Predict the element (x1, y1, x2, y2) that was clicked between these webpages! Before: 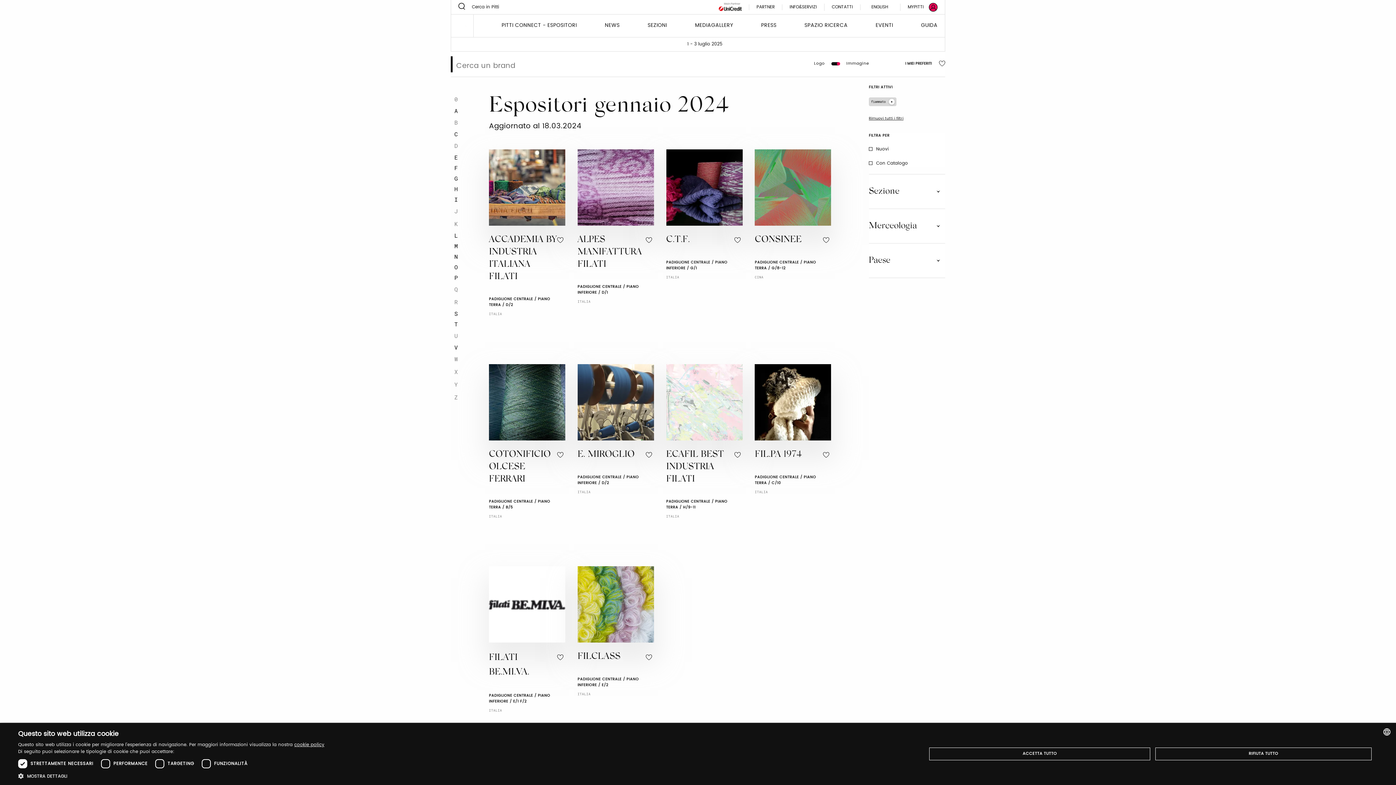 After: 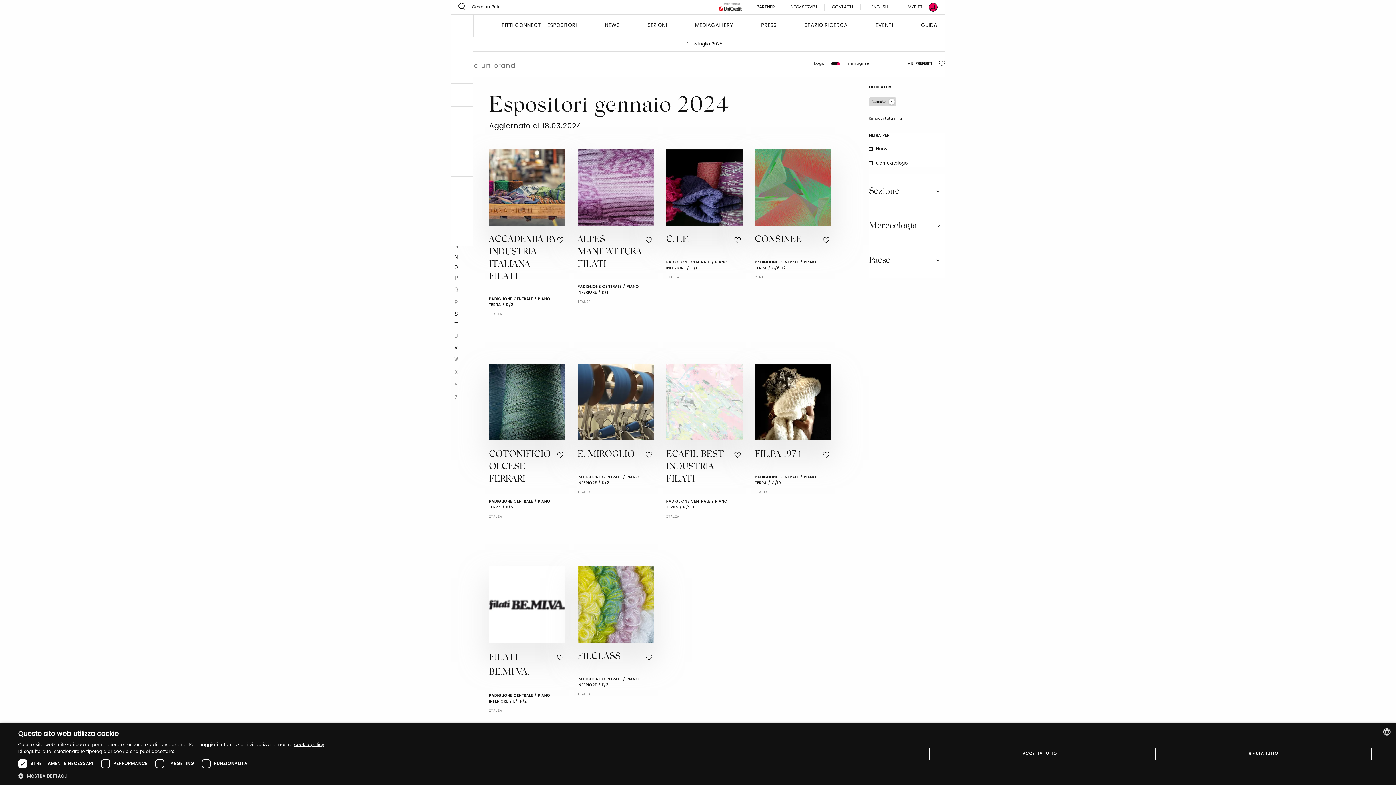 Action: label: Seleziona un brand bbox: (465, 22, 466, 29)